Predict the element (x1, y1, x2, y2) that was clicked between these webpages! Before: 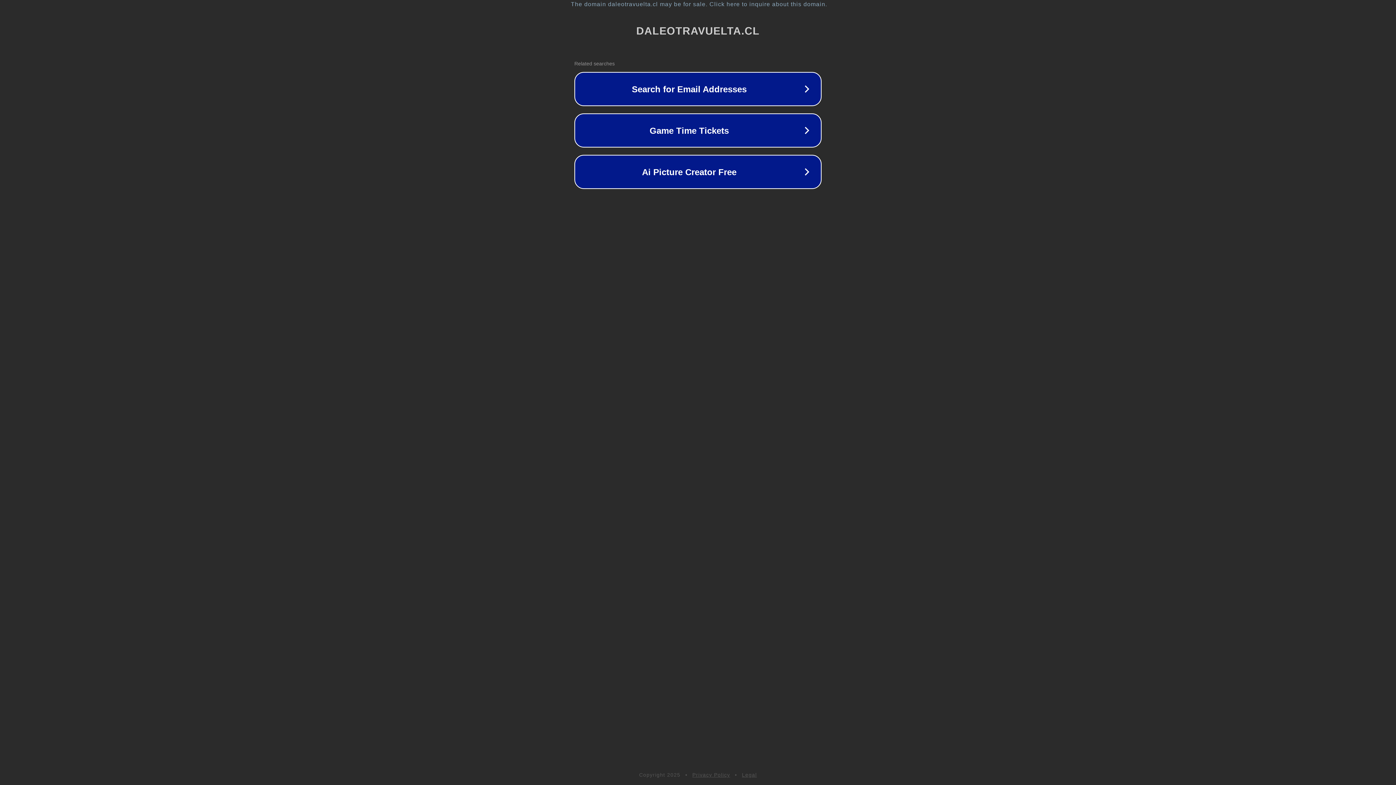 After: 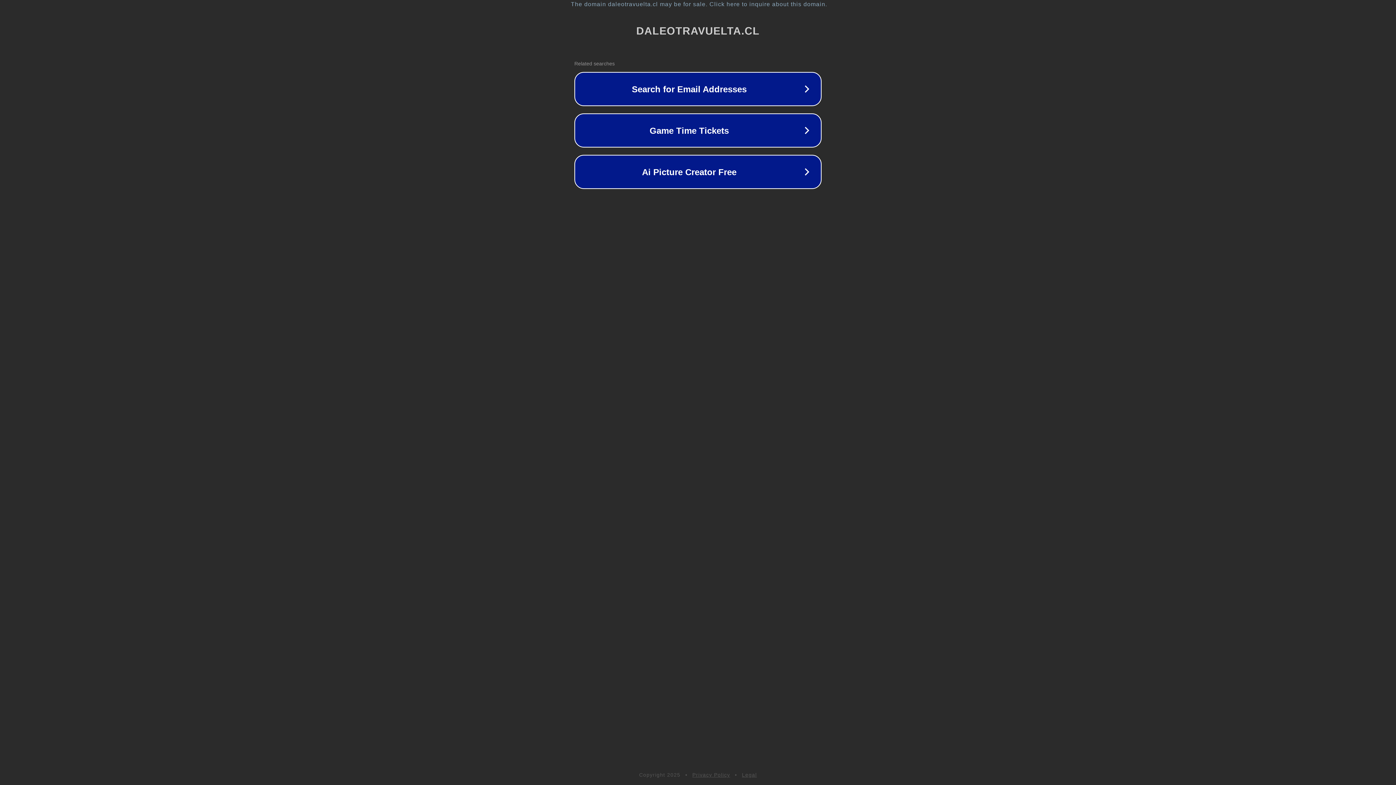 Action: label: Legal bbox: (742, 772, 757, 778)